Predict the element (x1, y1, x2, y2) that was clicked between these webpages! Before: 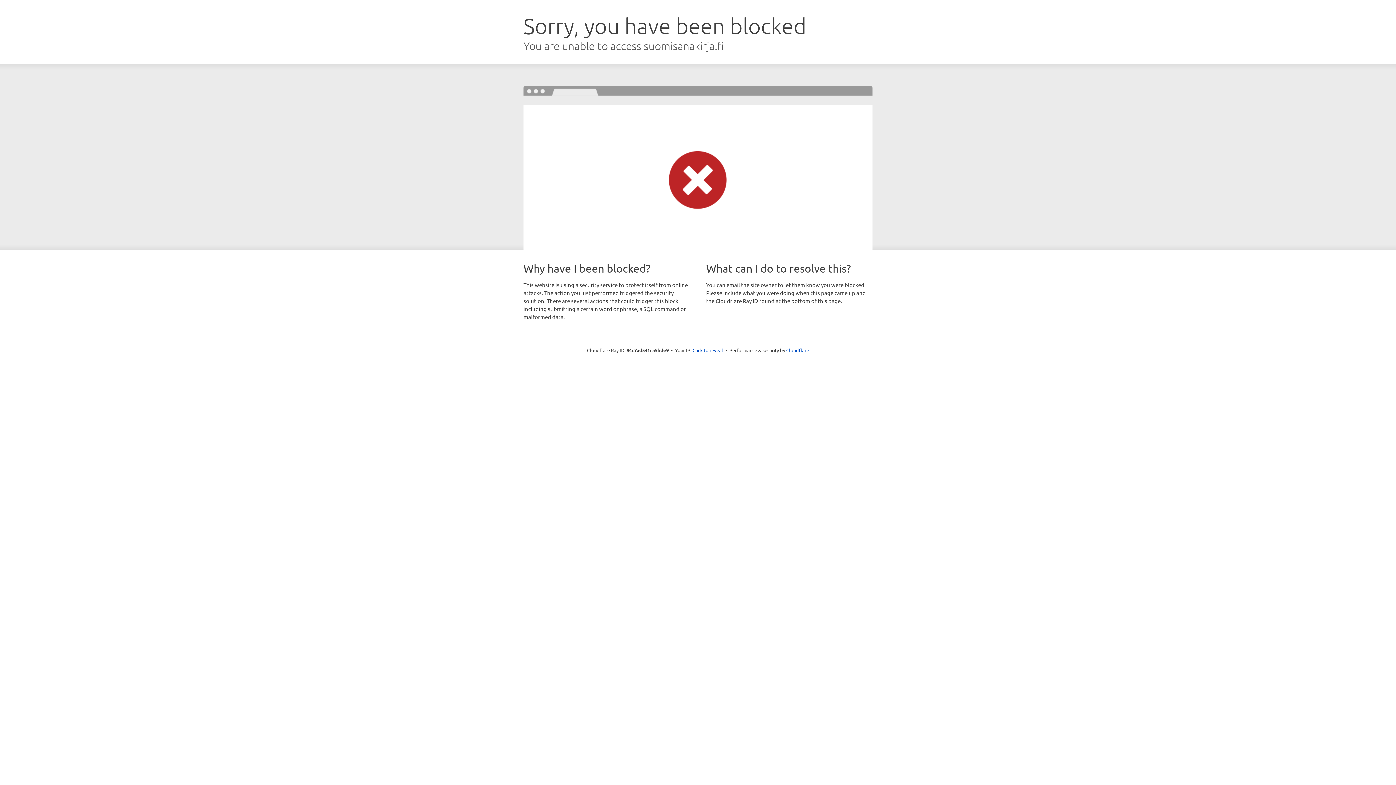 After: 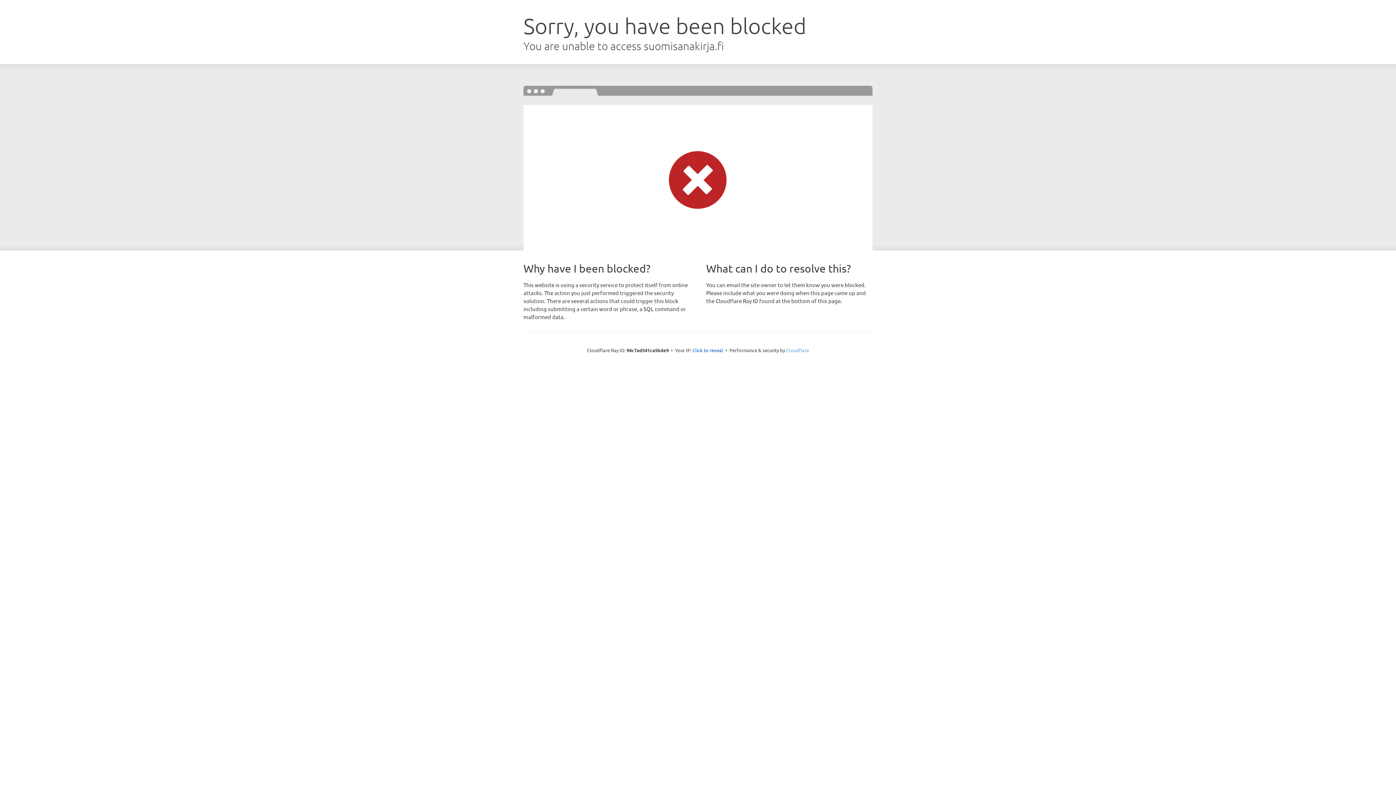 Action: label: Cloudflare bbox: (786, 347, 809, 353)